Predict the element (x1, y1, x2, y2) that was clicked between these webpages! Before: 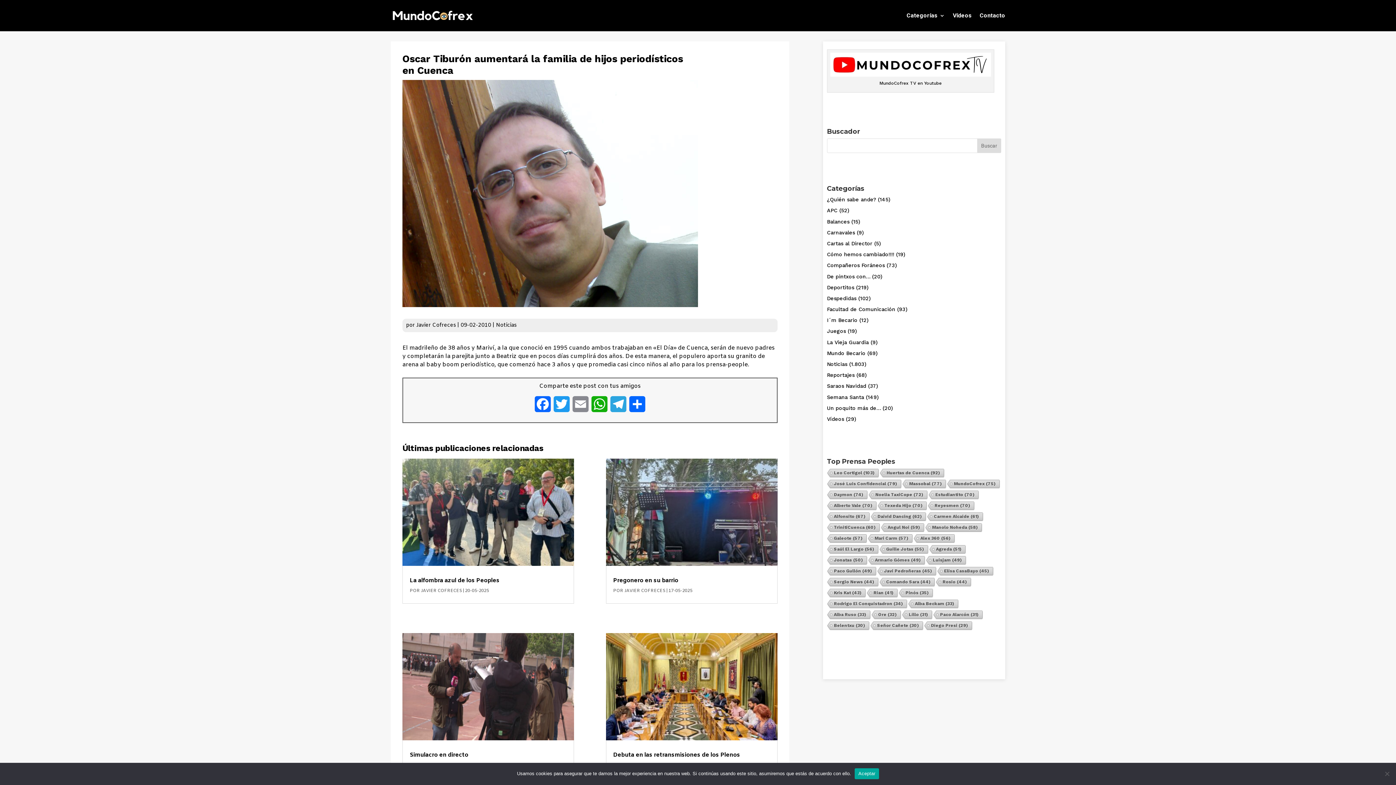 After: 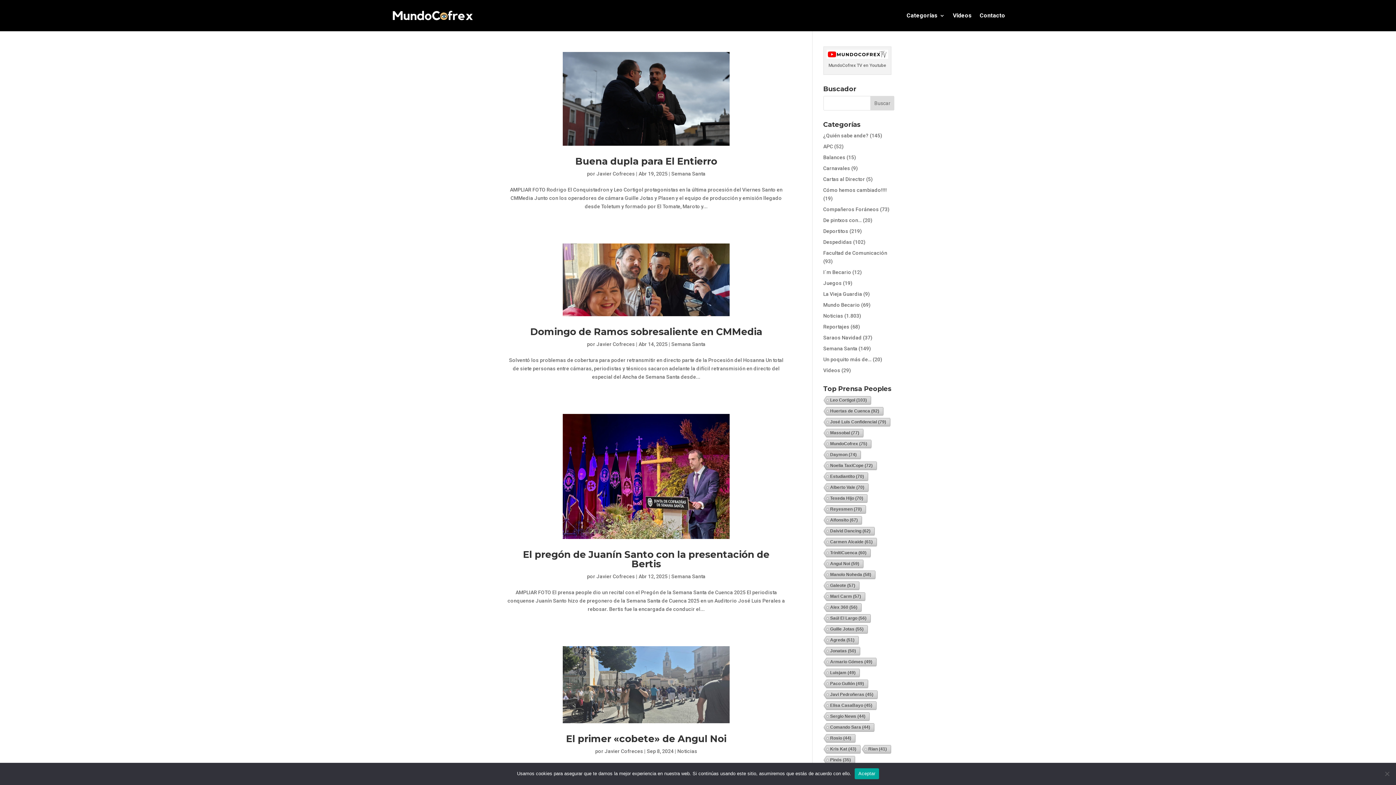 Action: label: Mari Carm (57 elementos) bbox: (867, 534, 912, 543)